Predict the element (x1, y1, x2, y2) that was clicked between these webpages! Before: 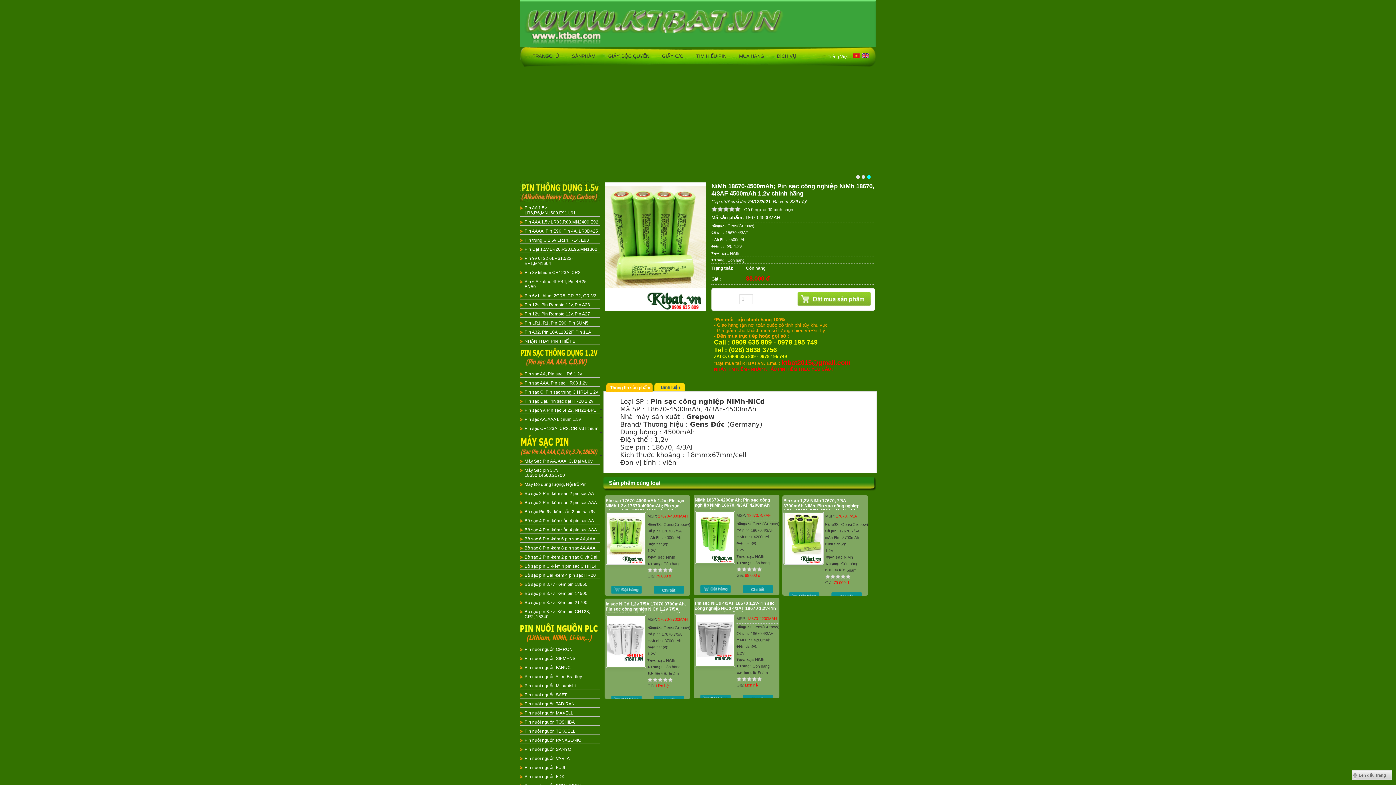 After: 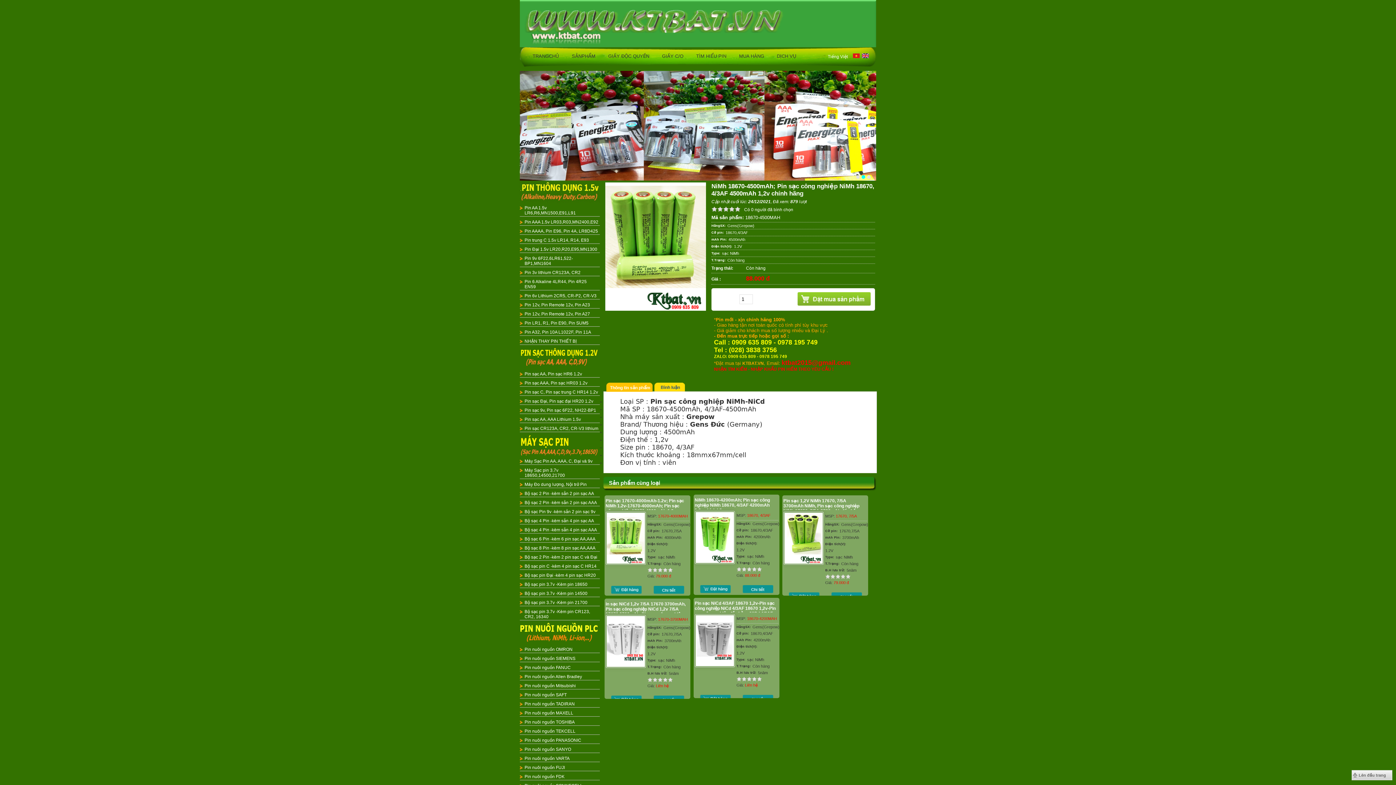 Action: label: prev bbox: (523, 116, 535, 129)